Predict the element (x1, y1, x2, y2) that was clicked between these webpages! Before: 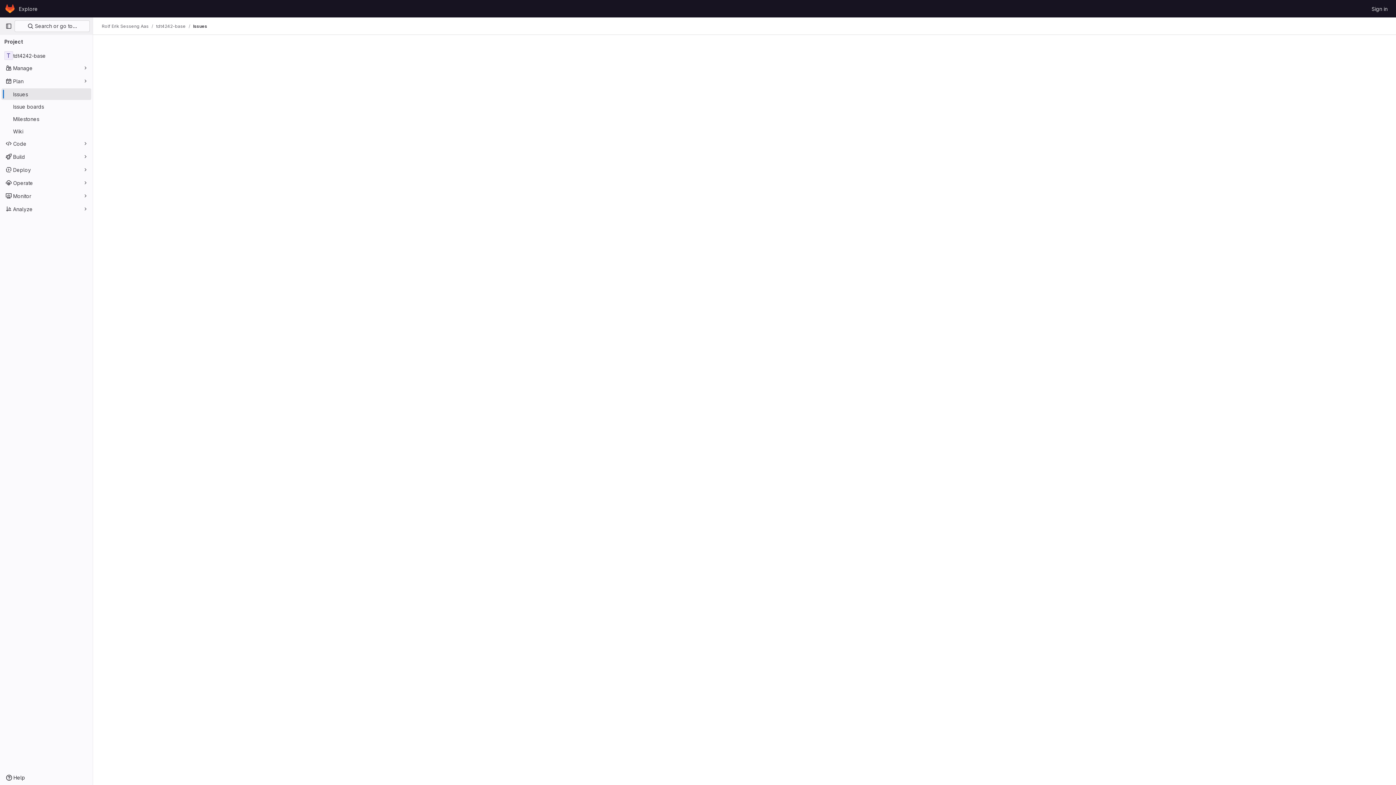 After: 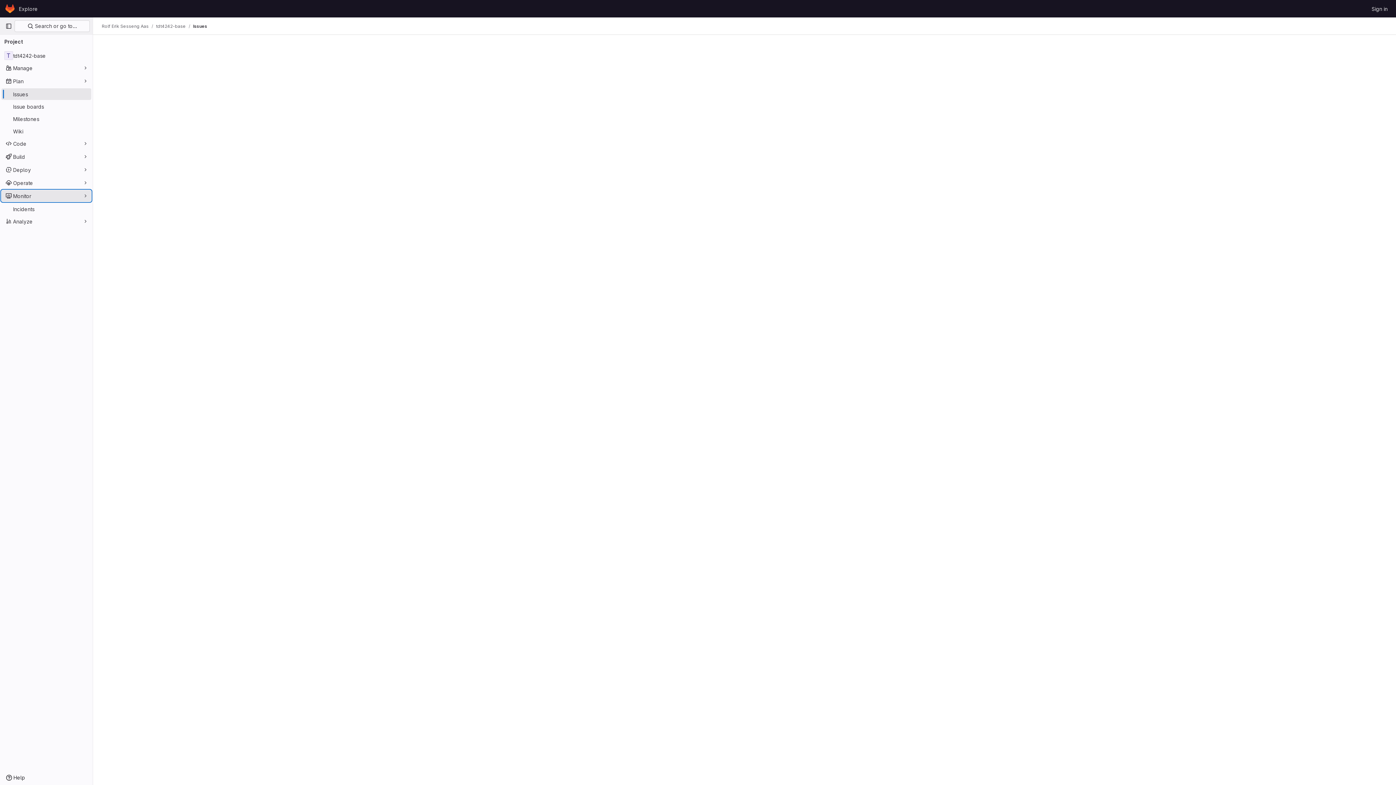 Action: label: Monitor bbox: (1, 190, 91, 201)